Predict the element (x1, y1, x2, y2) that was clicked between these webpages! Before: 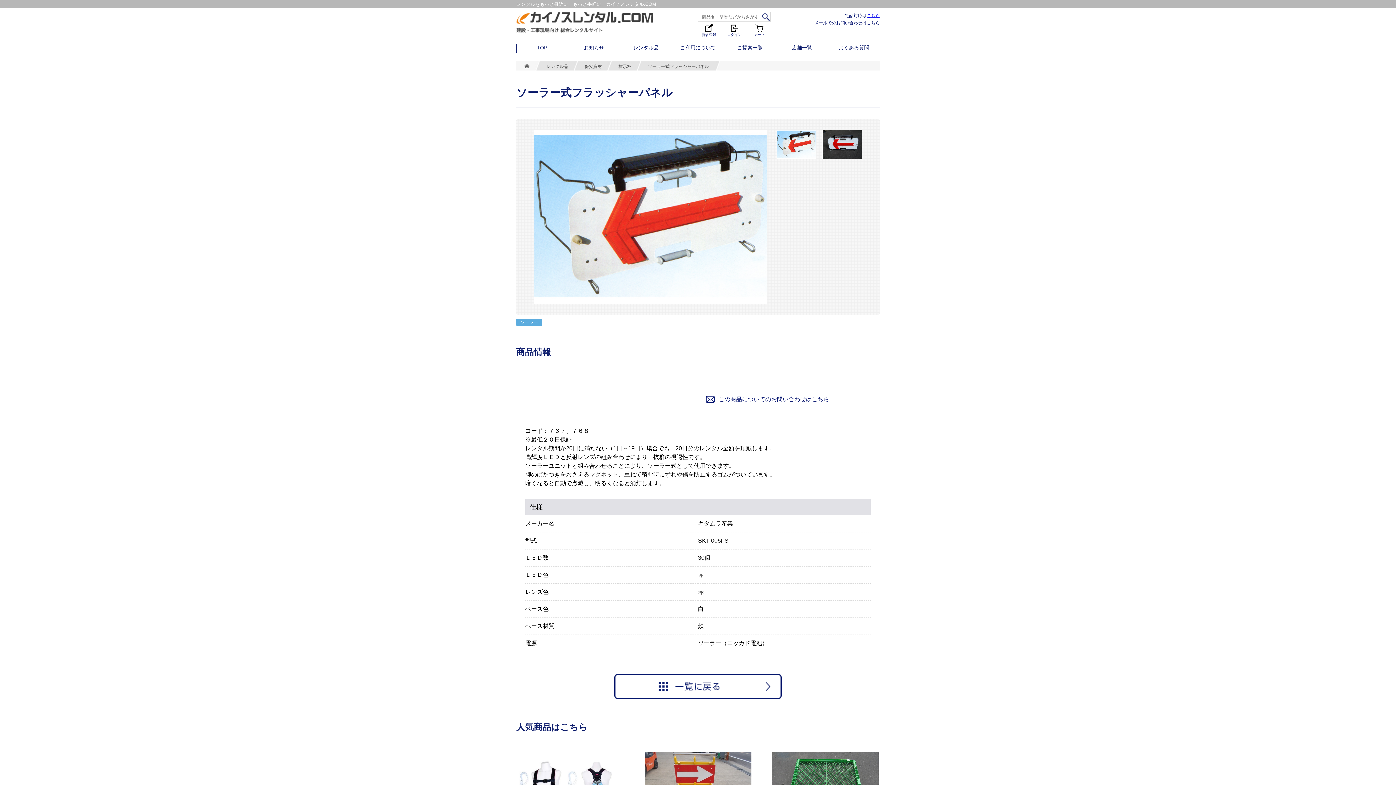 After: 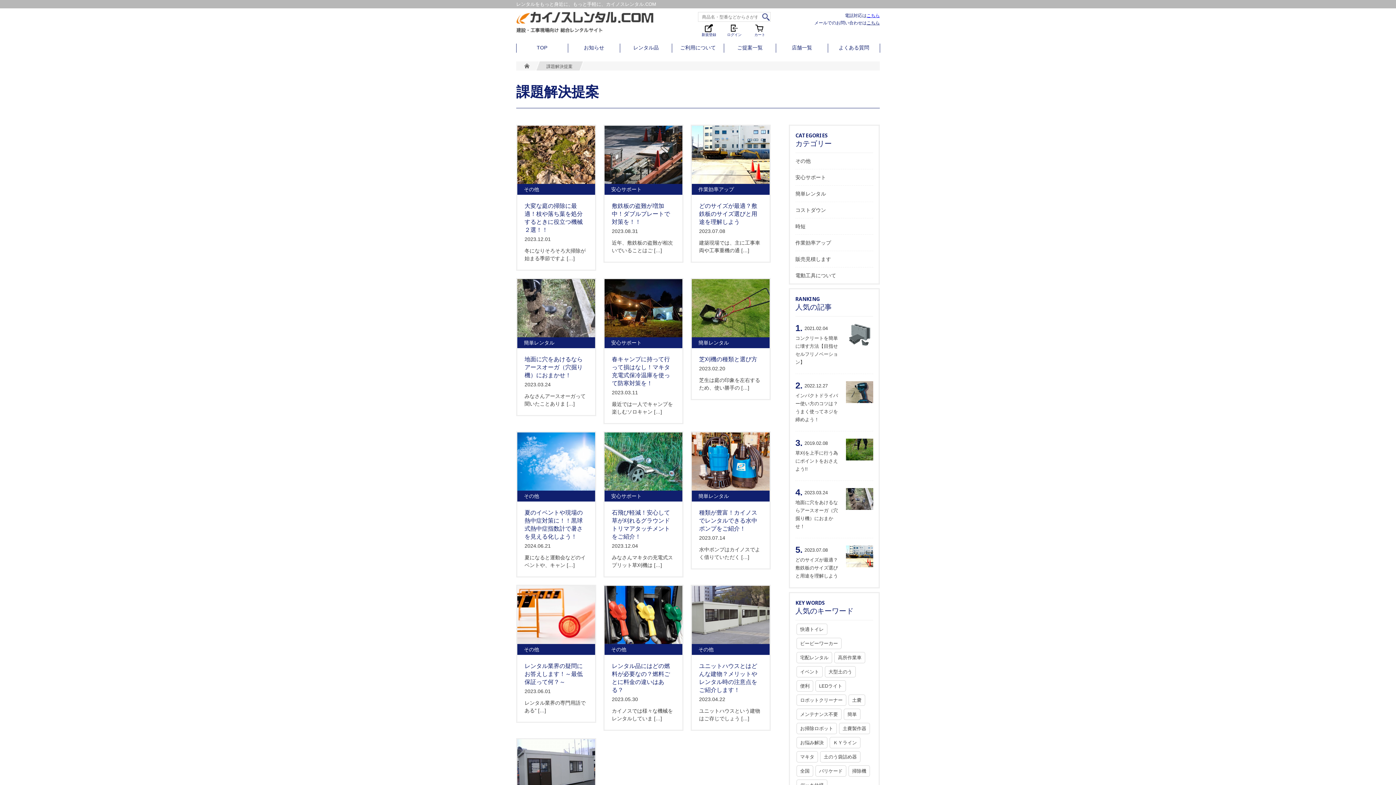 Action: label: ご提案一覧 bbox: (724, 38, 776, 56)